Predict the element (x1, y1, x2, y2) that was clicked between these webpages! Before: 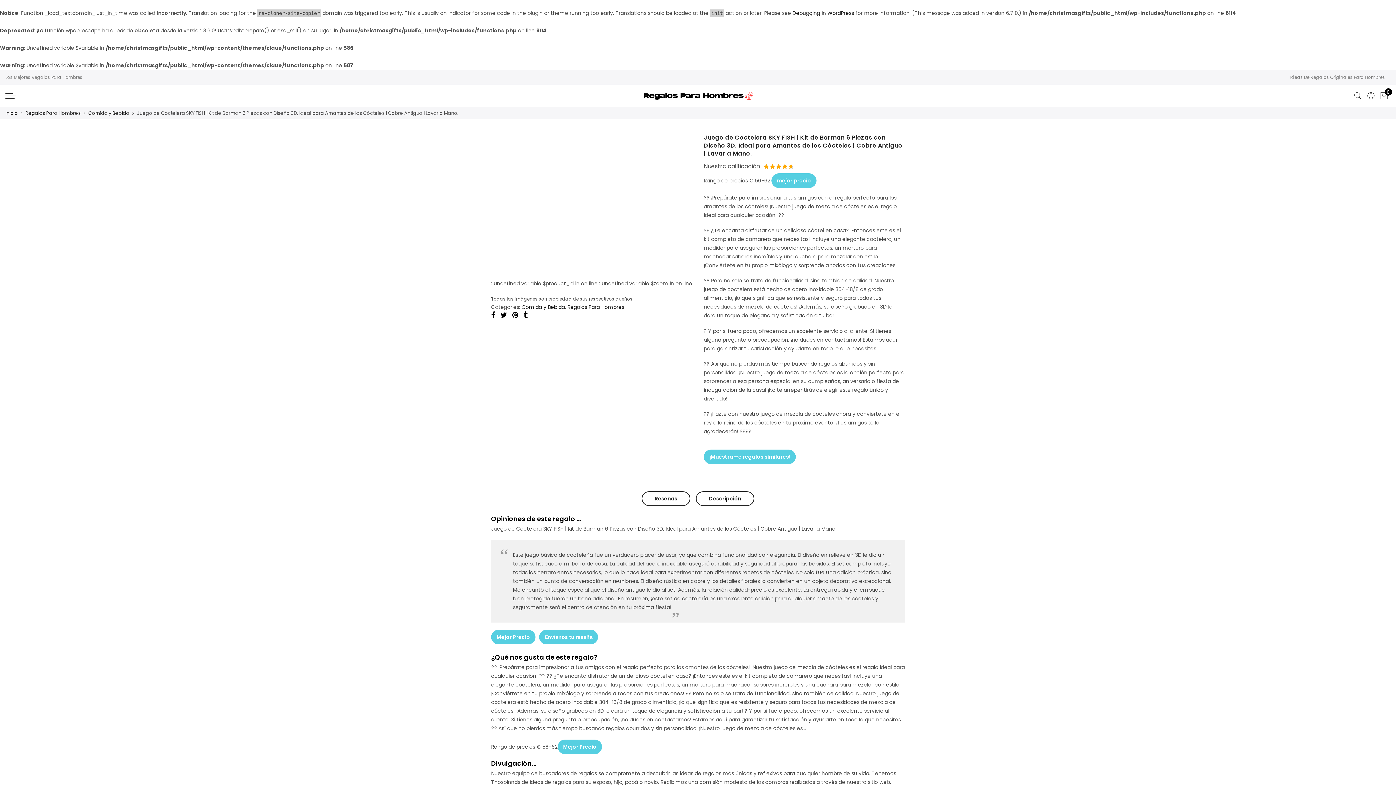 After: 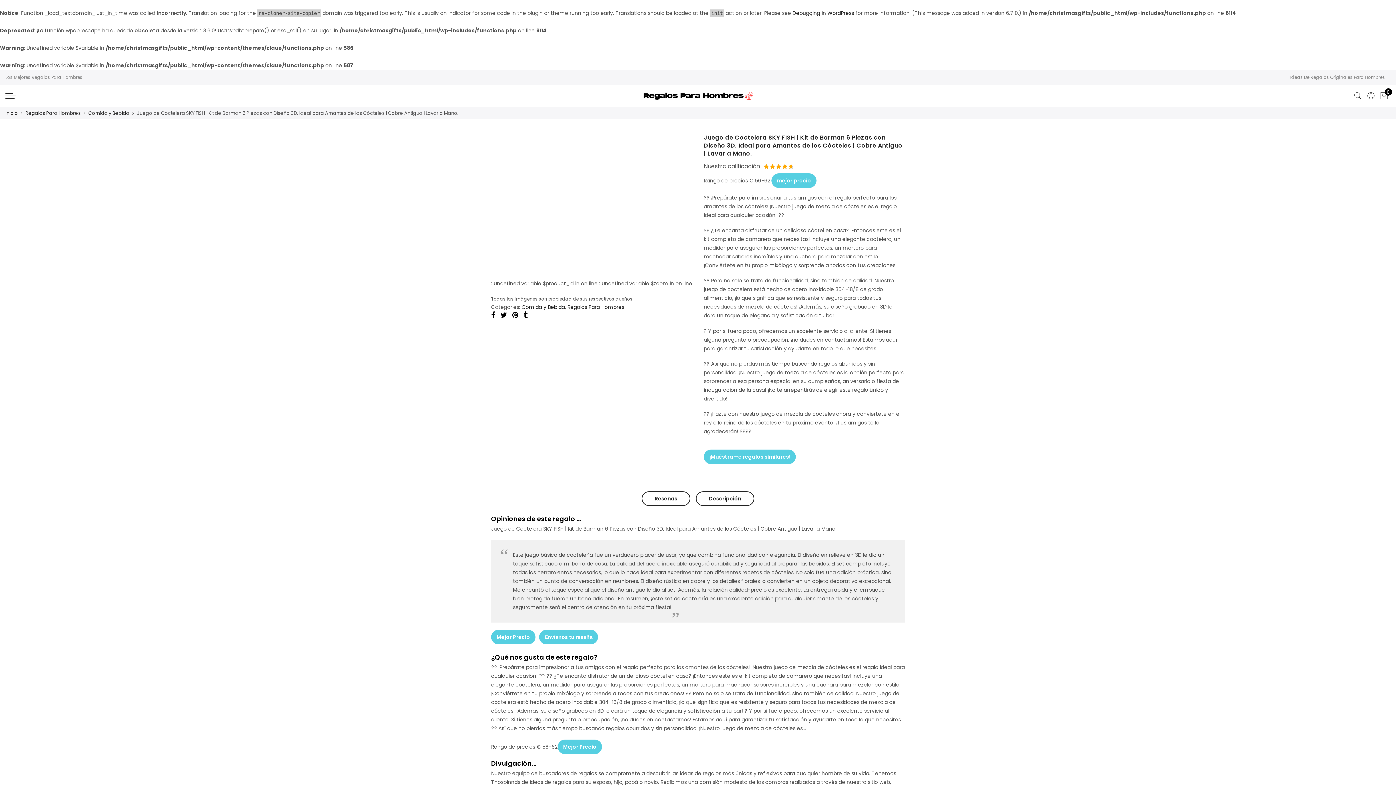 Action: bbox: (771, 173, 816, 188) label: mejor precio